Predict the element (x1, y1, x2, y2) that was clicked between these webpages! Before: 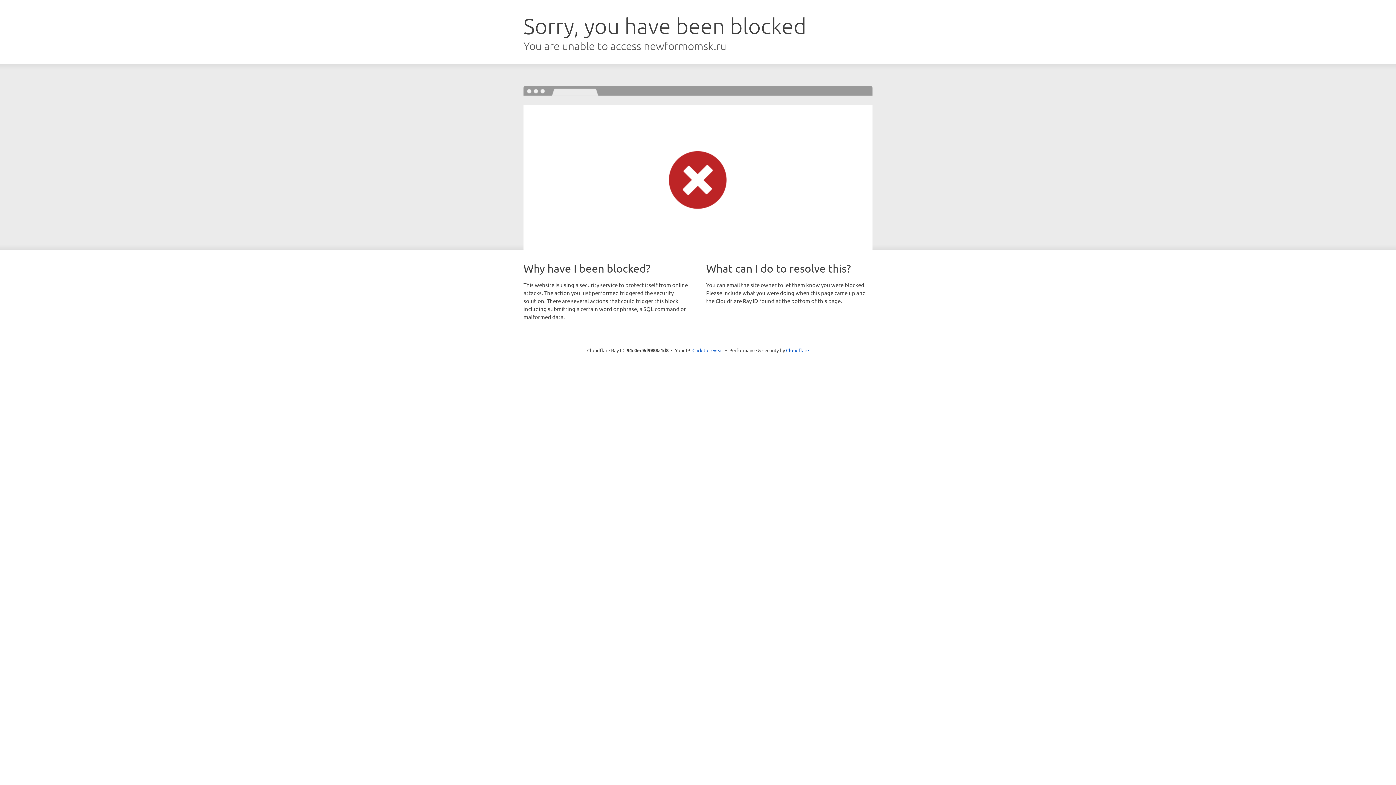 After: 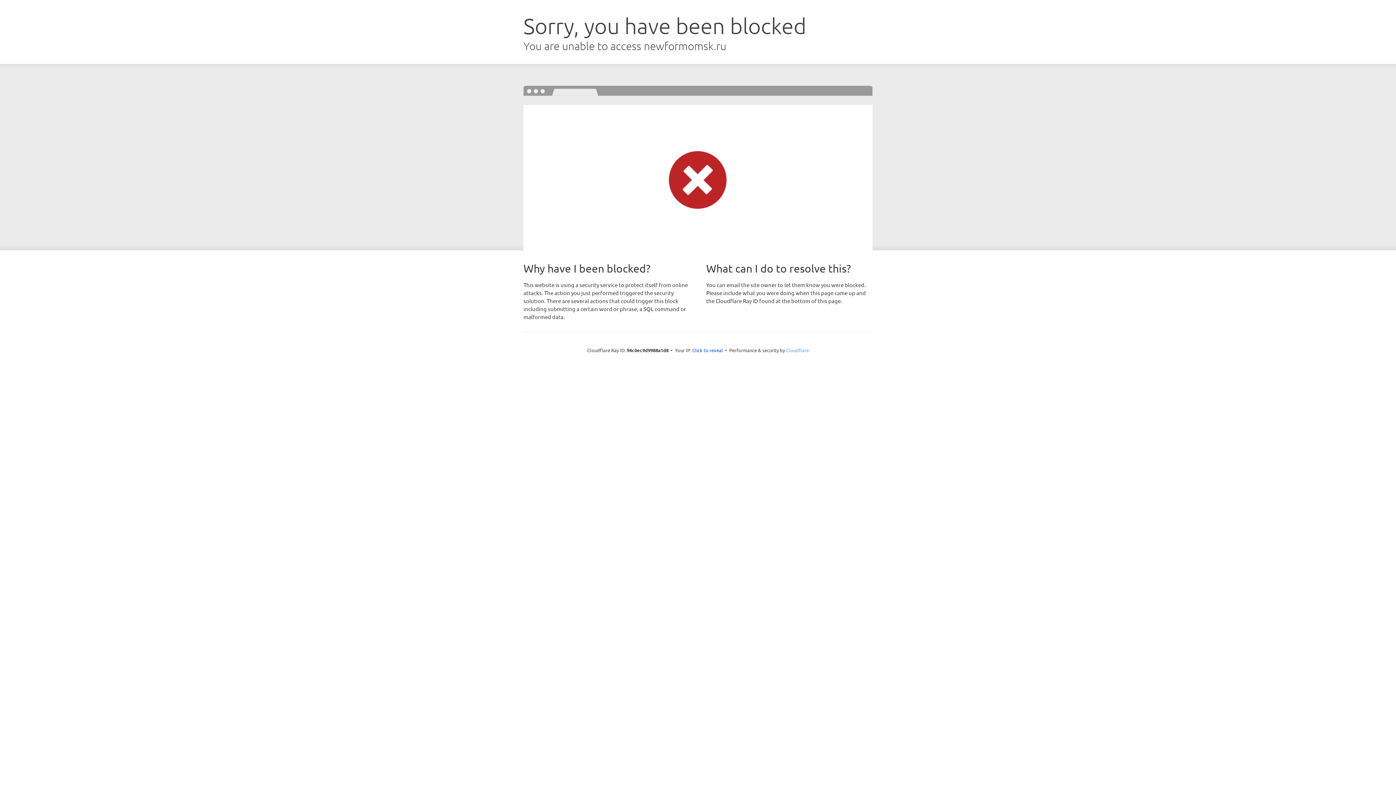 Action: bbox: (786, 347, 809, 353) label: Cloudflare